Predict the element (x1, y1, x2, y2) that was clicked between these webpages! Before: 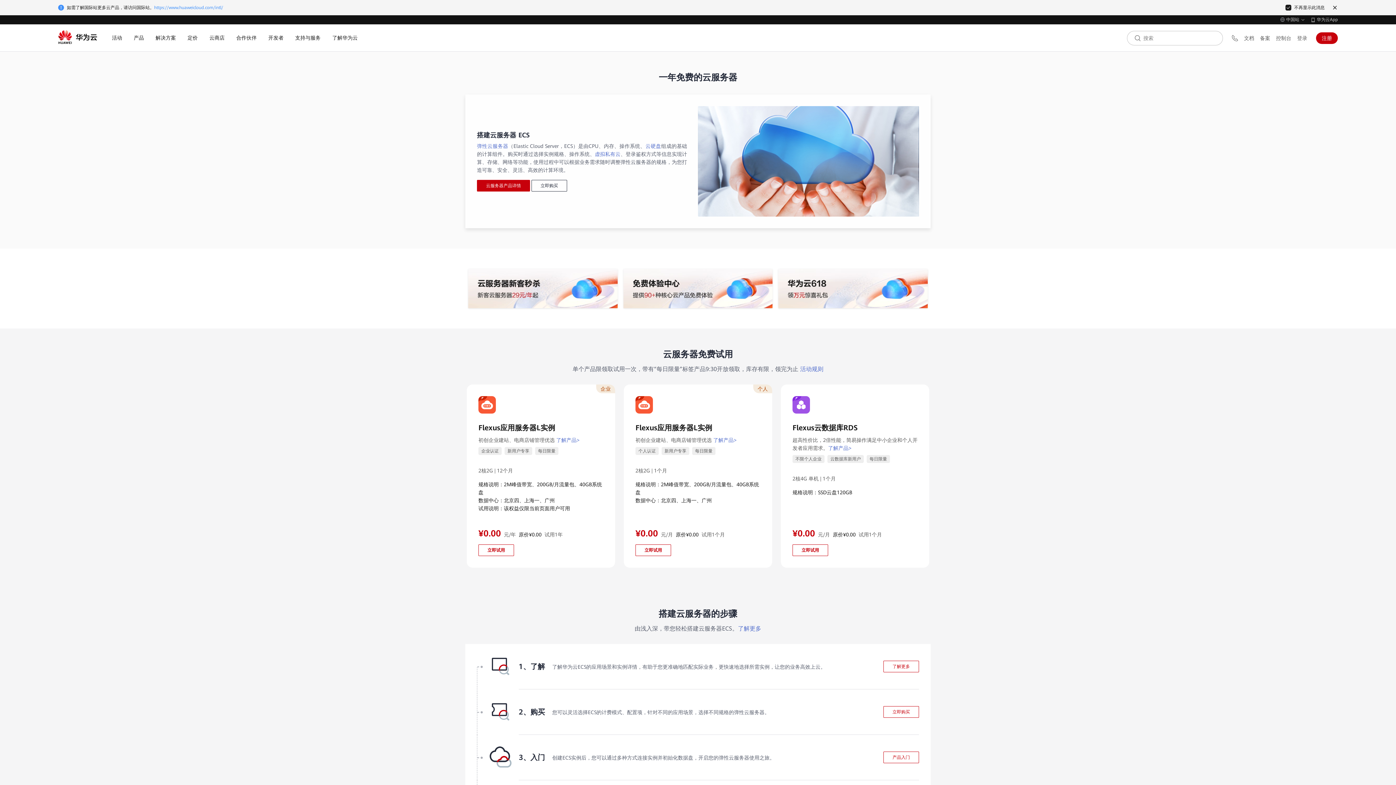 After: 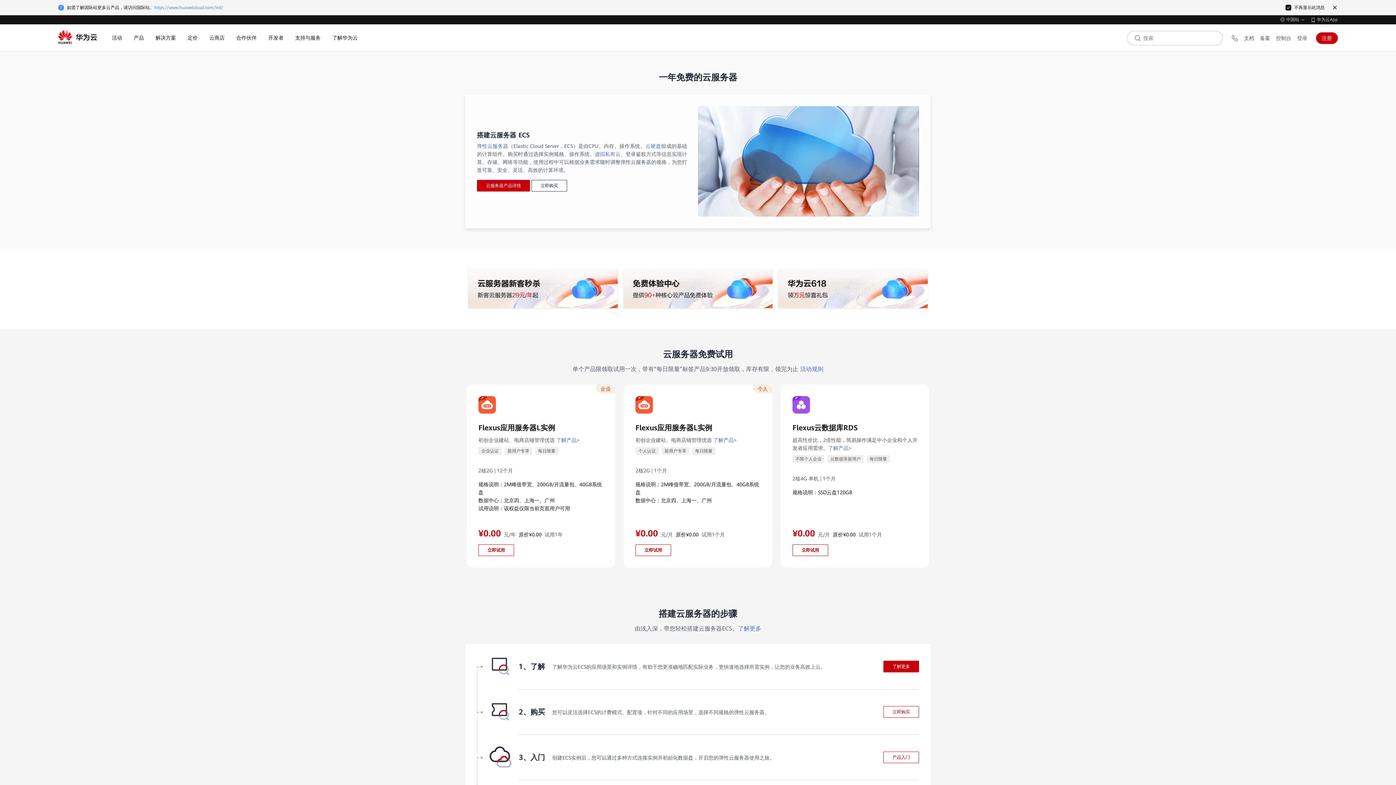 Action: label: 了解更多 bbox: (883, 660, 919, 672)